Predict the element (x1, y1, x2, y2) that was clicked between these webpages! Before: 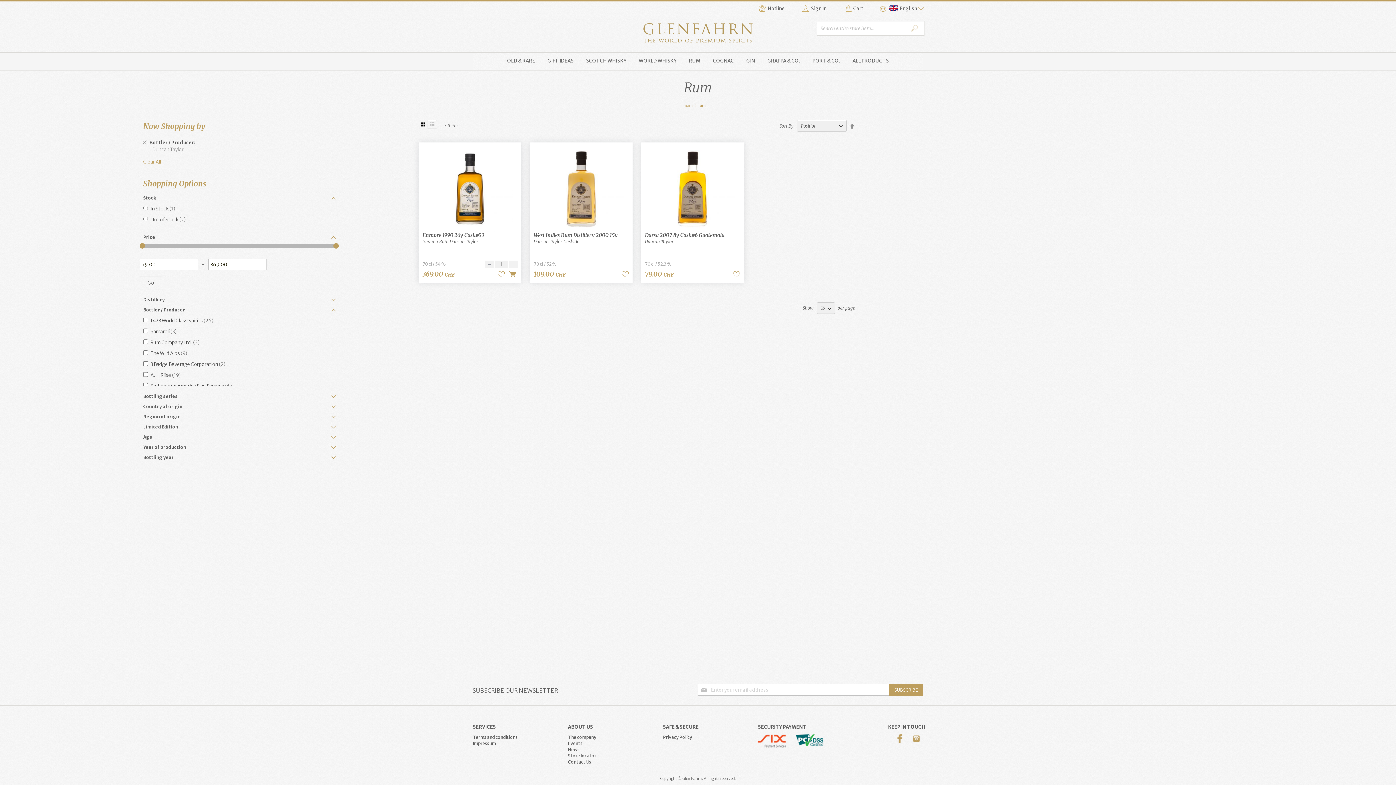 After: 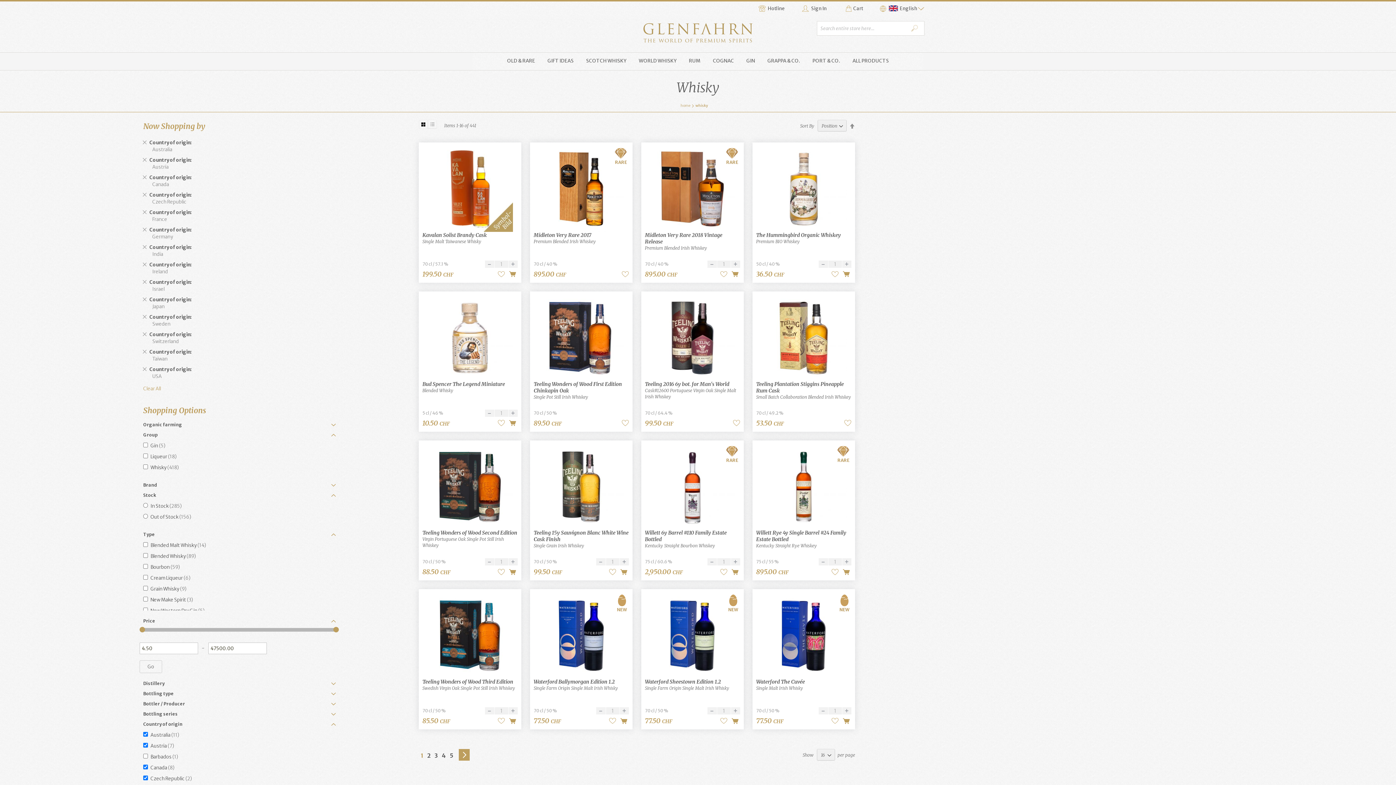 Action: label: WORLD WHISKY bbox: (633, 52, 682, 68)